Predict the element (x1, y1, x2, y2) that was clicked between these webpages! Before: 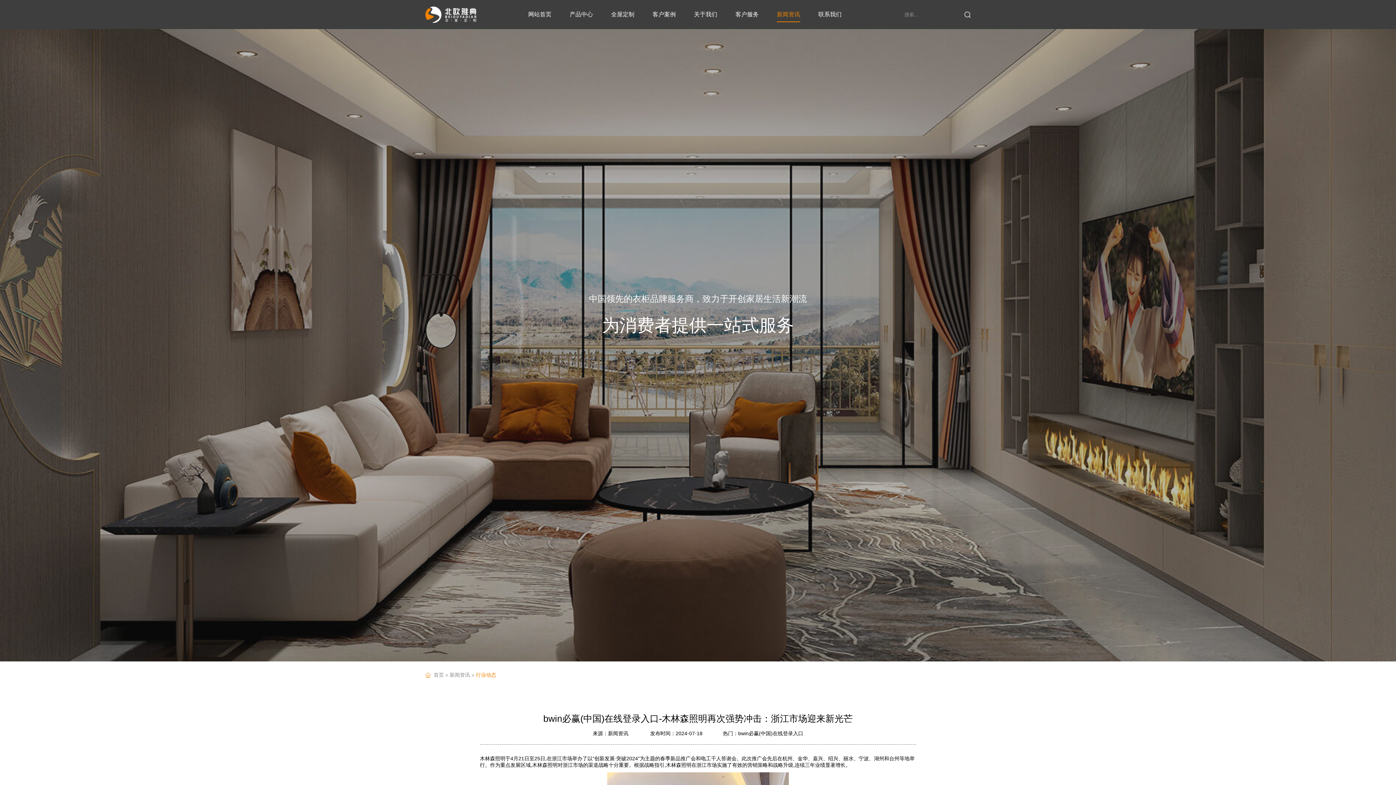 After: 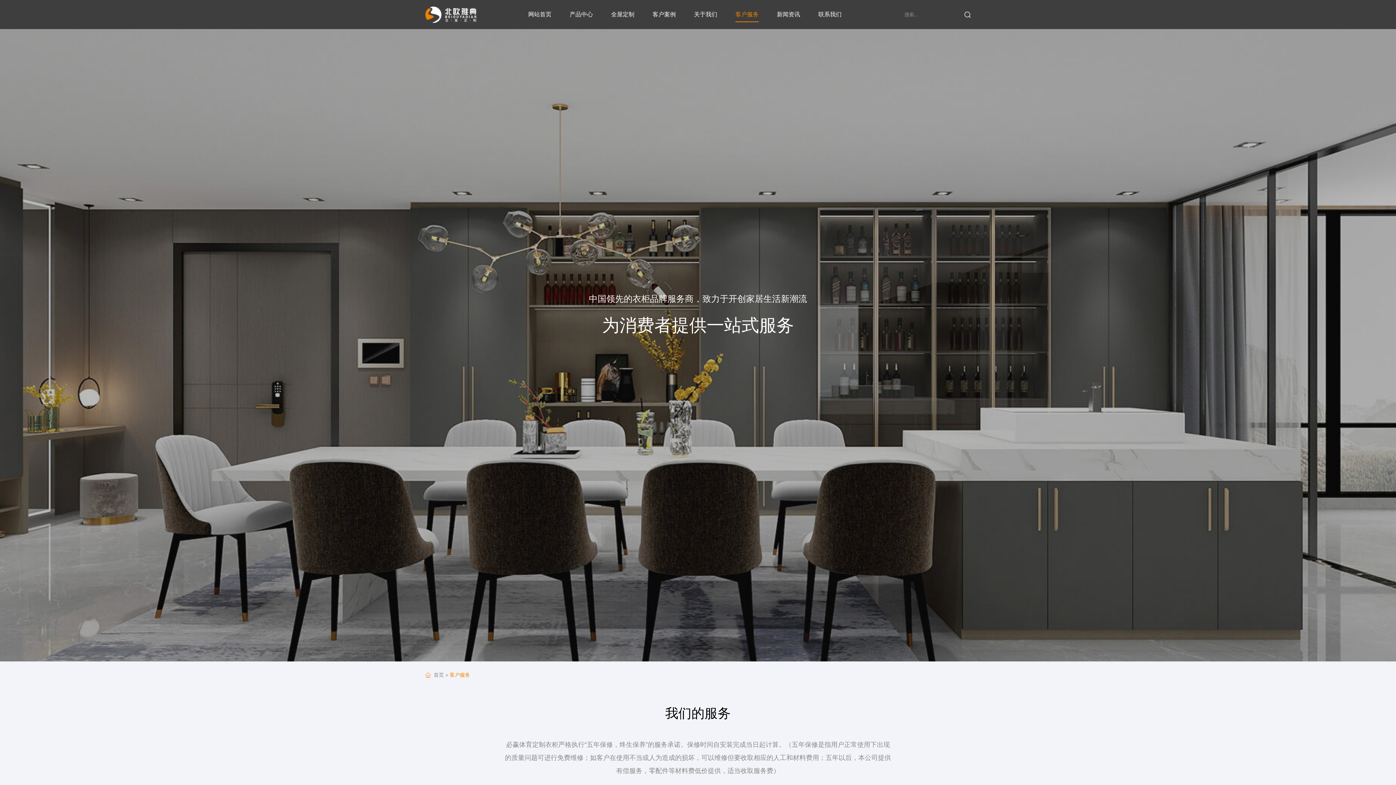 Action: bbox: (735, 0, 758, 29) label: 客户服务